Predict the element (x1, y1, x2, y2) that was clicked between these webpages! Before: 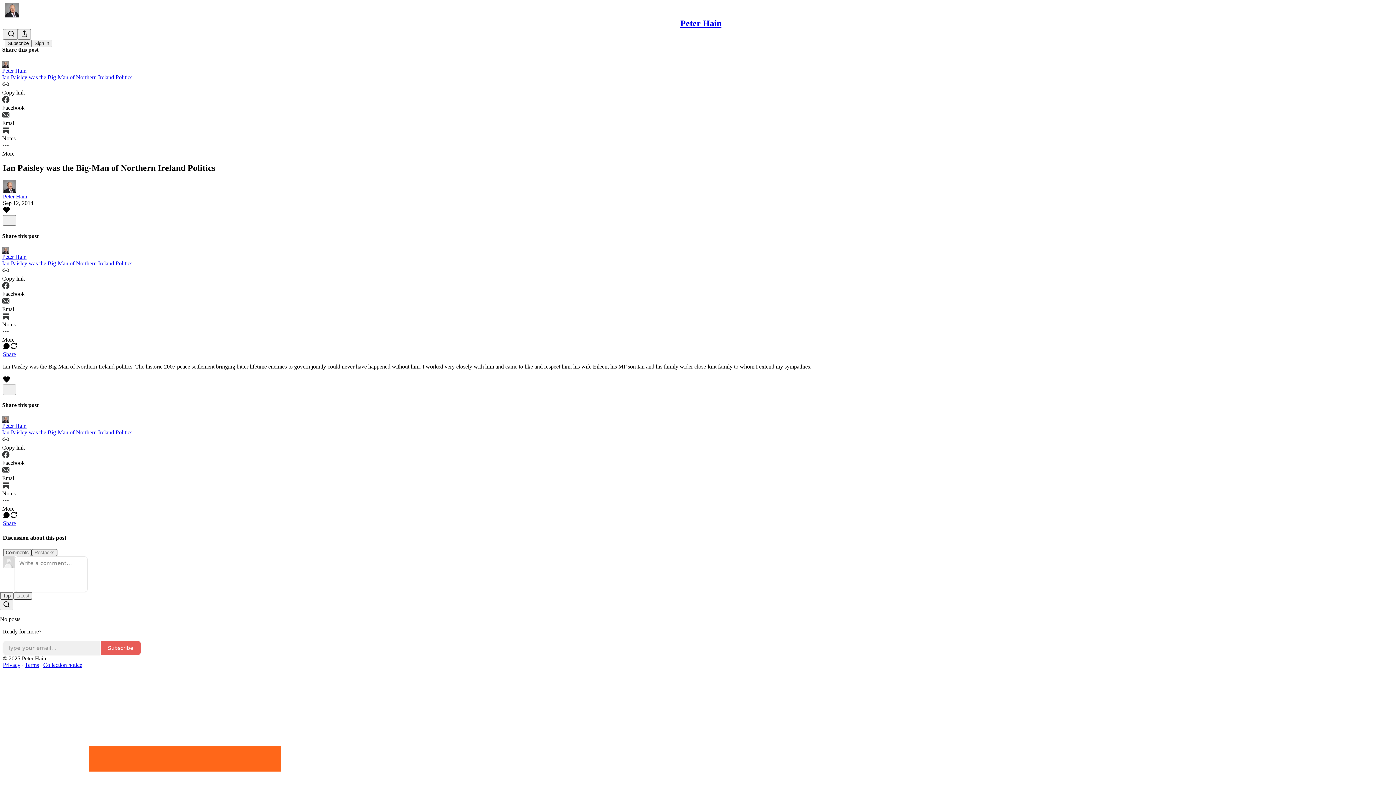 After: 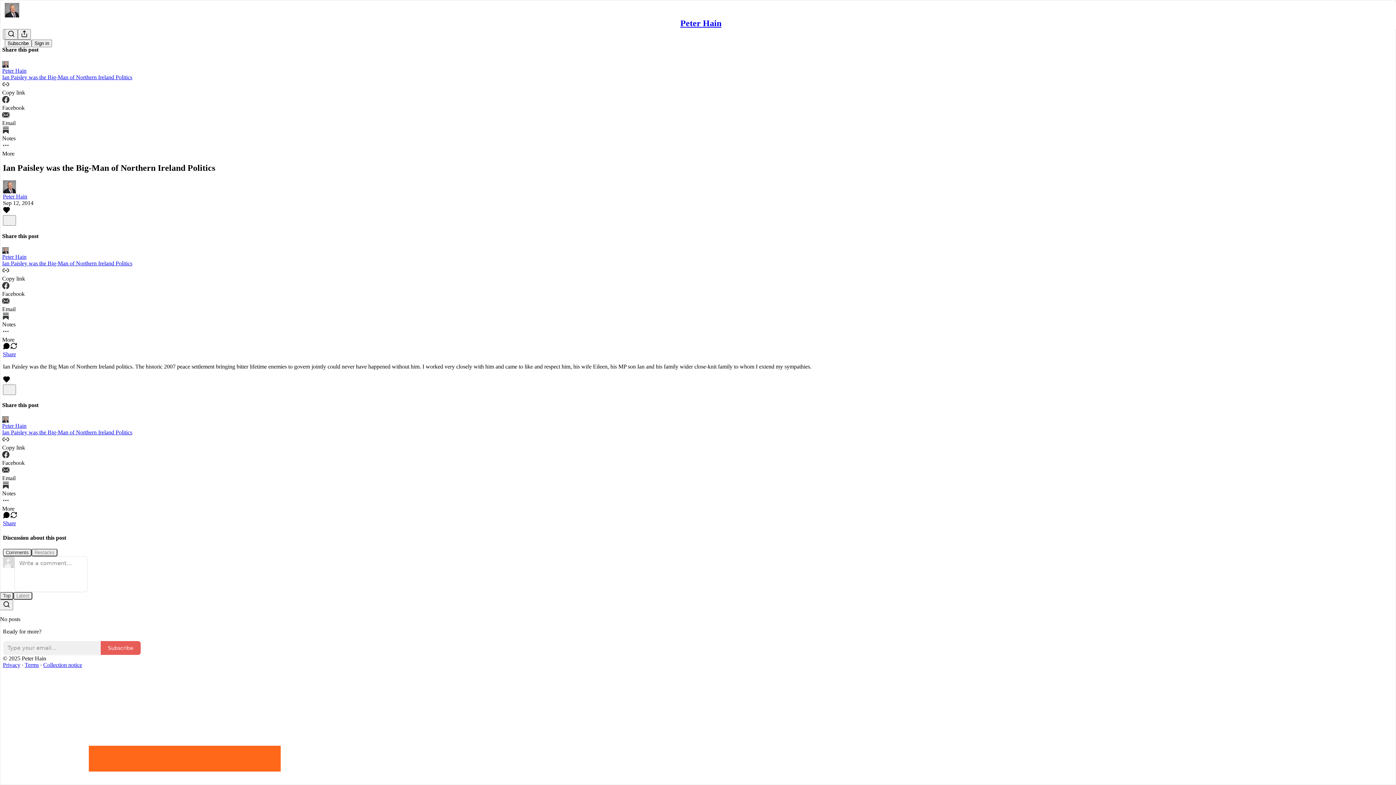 Action: bbox: (24, 662, 38, 668) label: Terms